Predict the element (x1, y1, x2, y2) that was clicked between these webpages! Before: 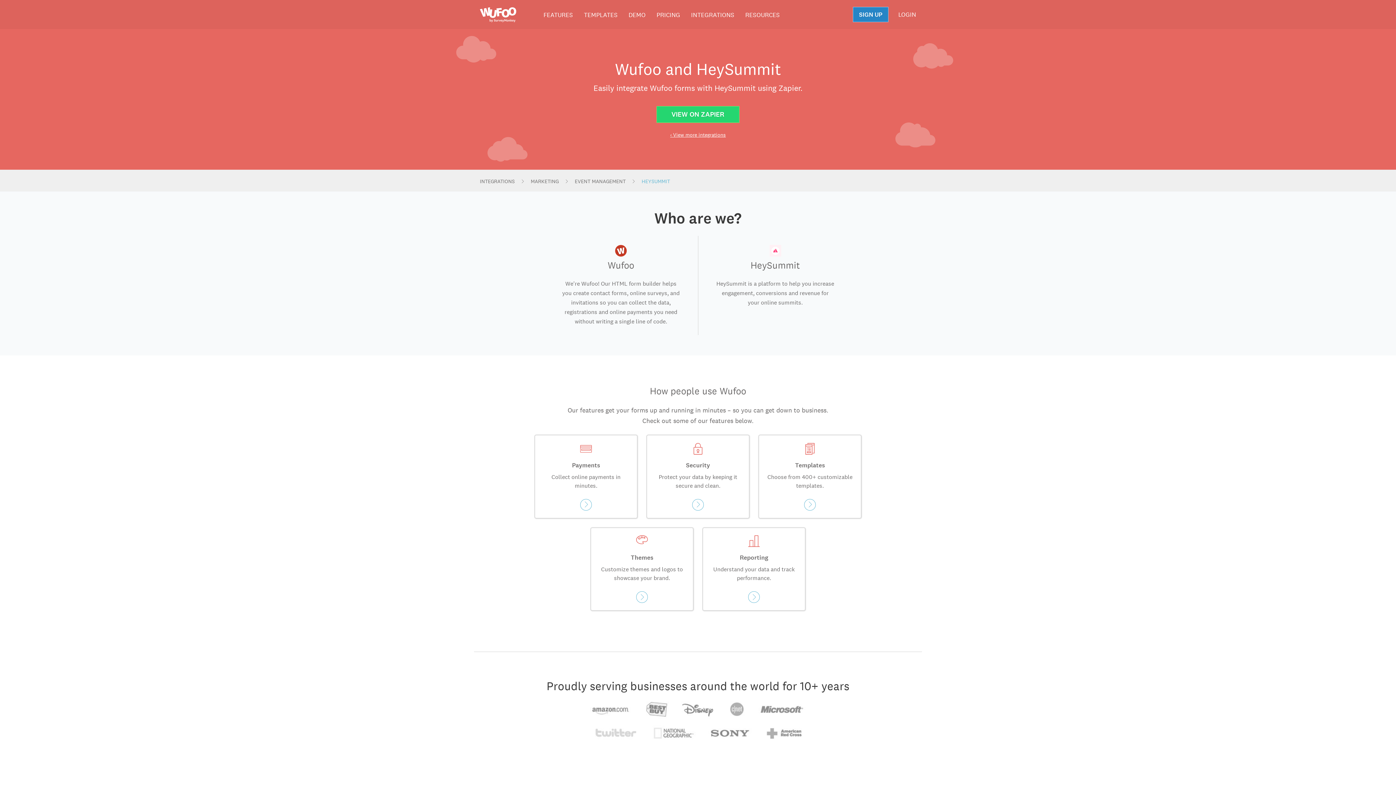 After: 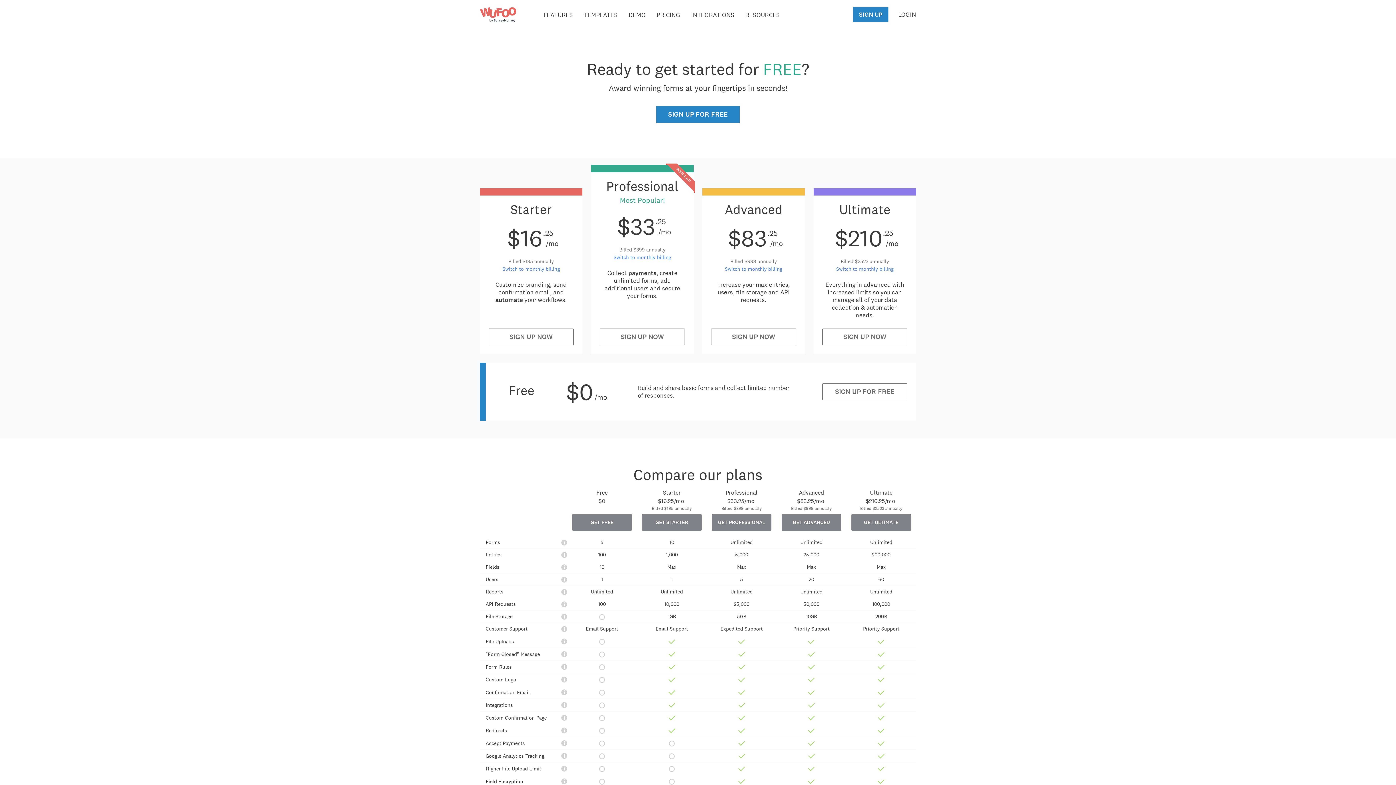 Action: label: PRICING bbox: (656, 0, 680, 29)